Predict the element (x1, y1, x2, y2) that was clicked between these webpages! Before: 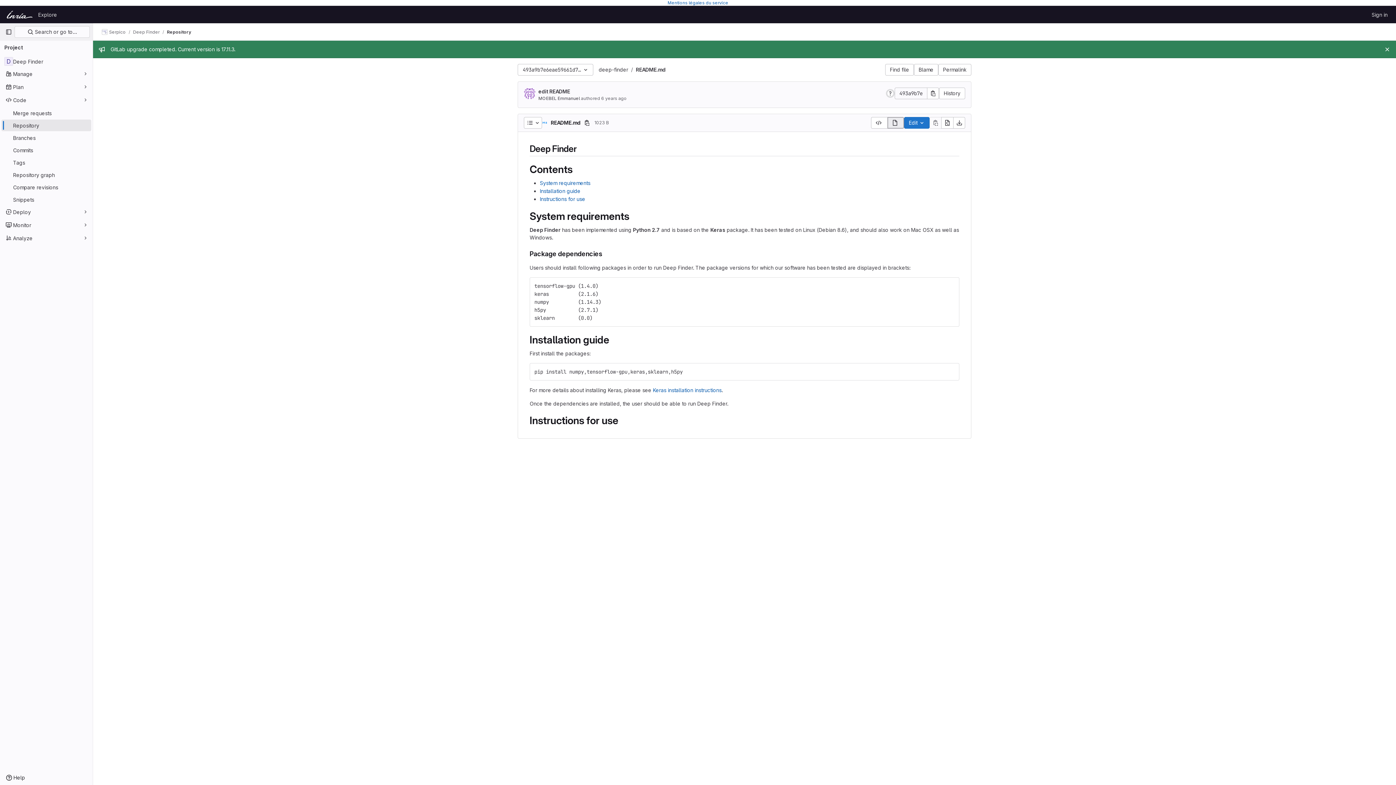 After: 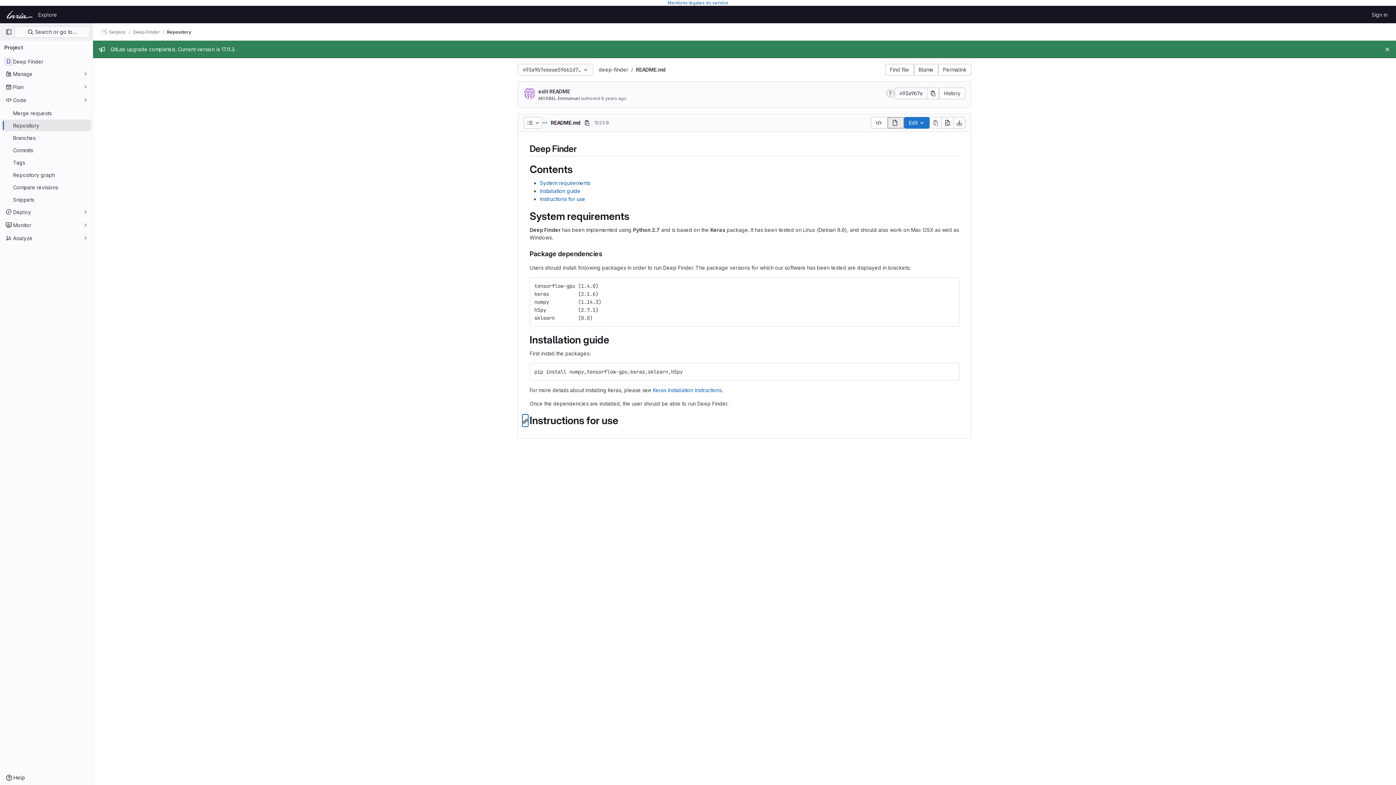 Action: bbox: (522, 414, 529, 426)